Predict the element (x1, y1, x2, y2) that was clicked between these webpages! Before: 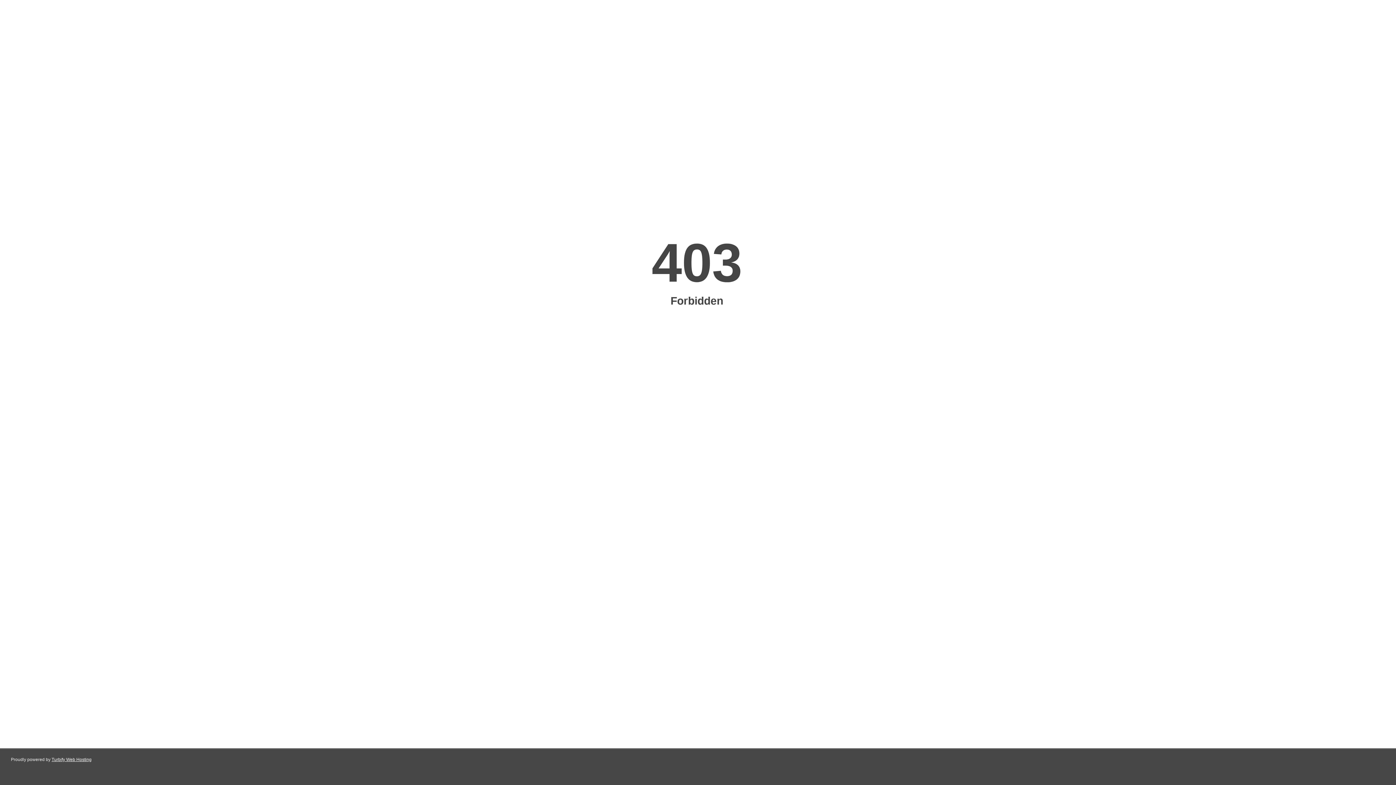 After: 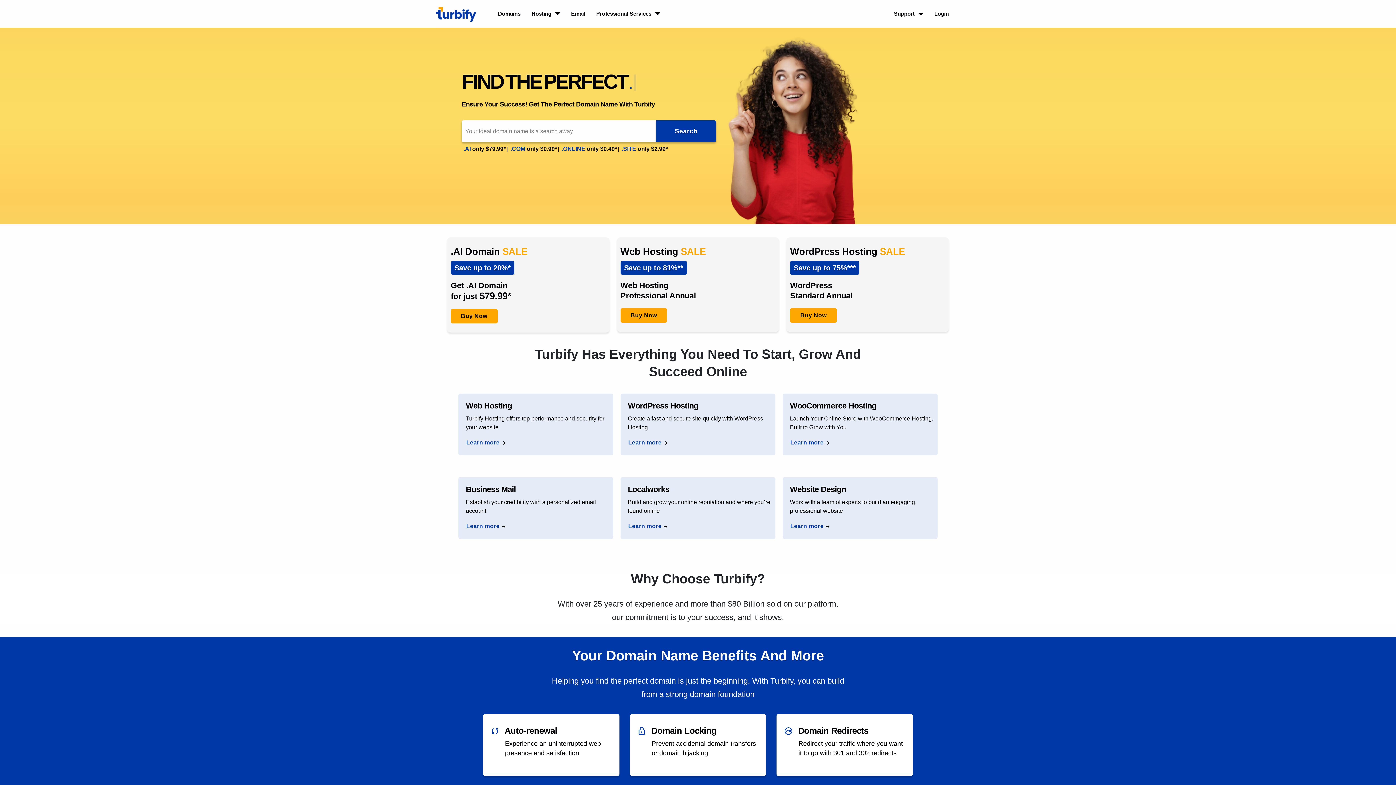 Action: bbox: (51, 757, 91, 762) label: Turbify Web Hosting